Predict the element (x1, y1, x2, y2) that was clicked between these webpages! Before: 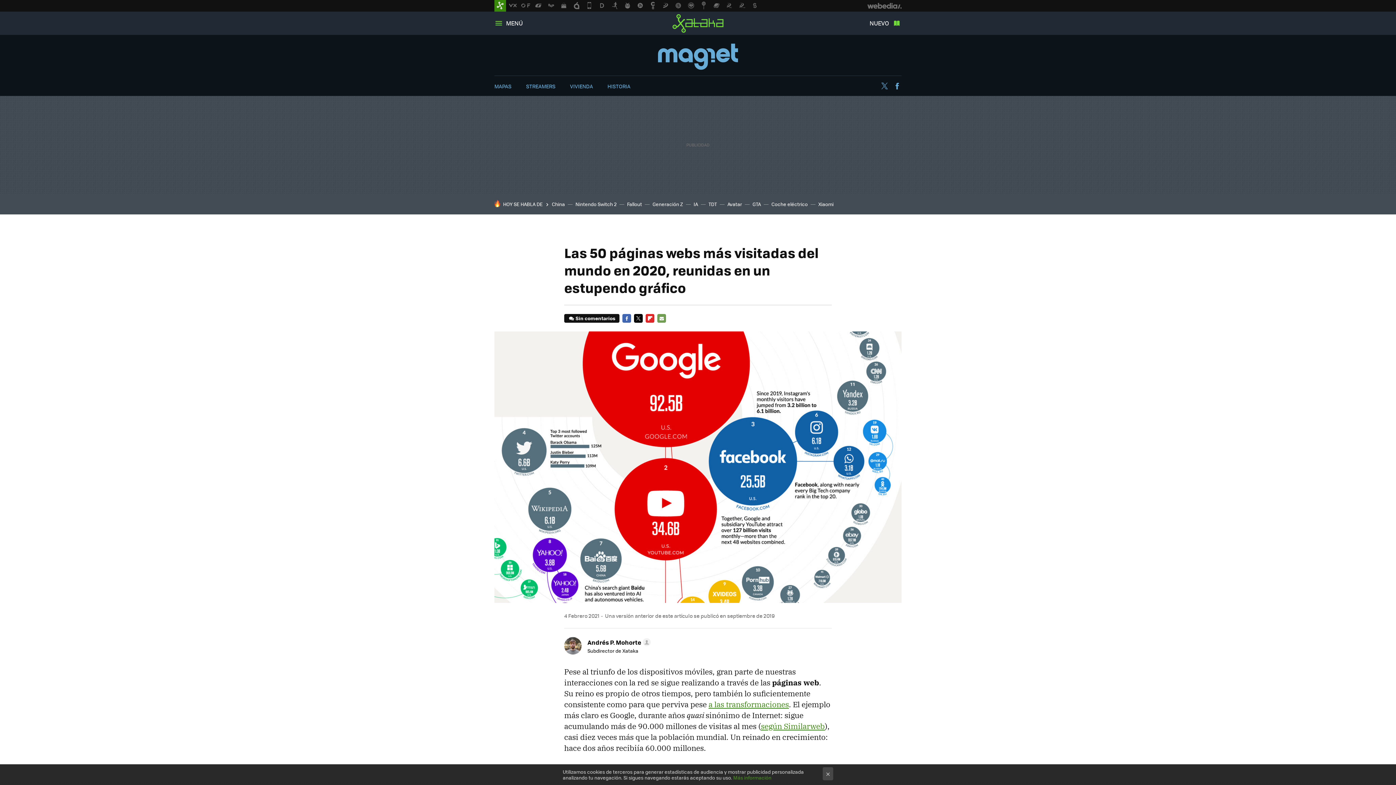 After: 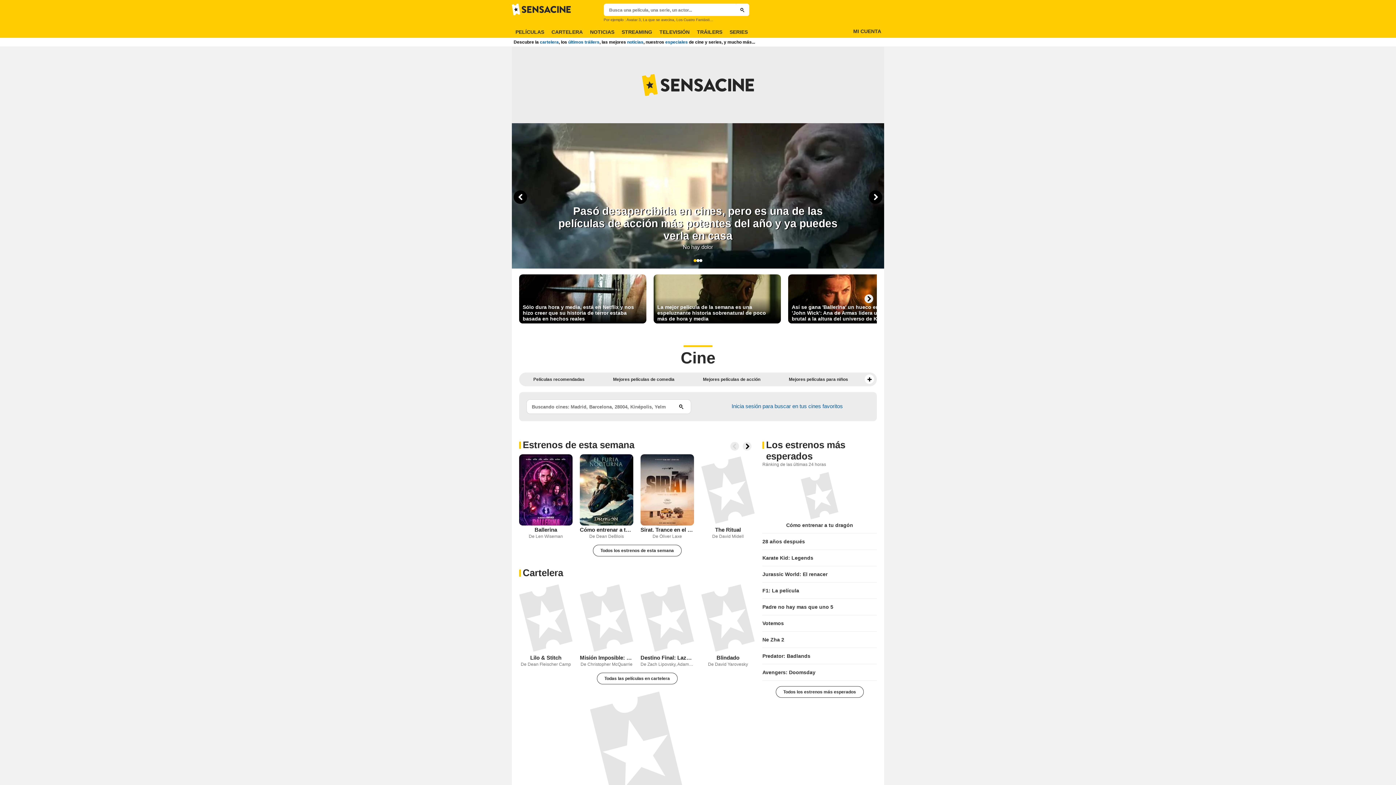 Action: bbox: (672, 0, 684, 11)